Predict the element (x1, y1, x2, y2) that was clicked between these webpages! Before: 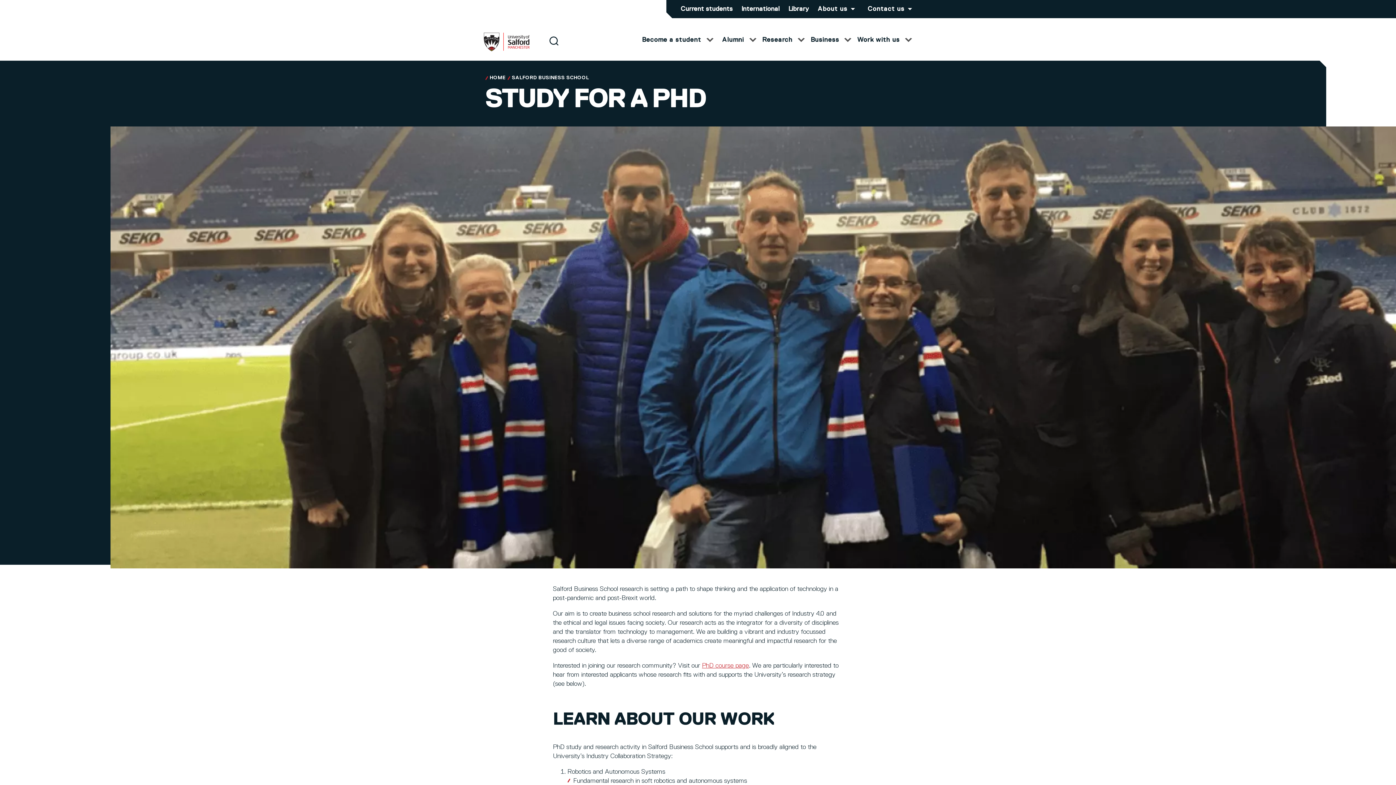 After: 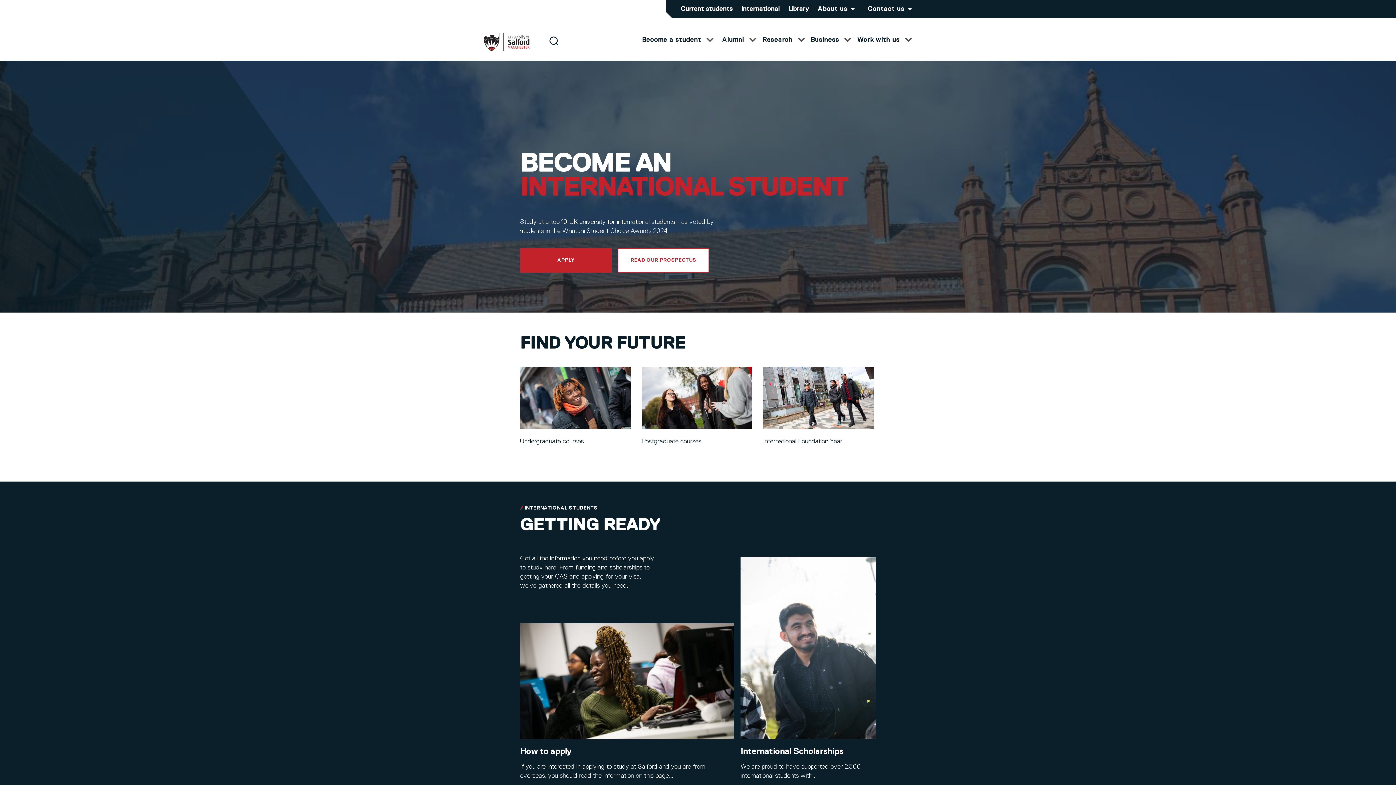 Action: label: International bbox: (741, 5, 779, 12)